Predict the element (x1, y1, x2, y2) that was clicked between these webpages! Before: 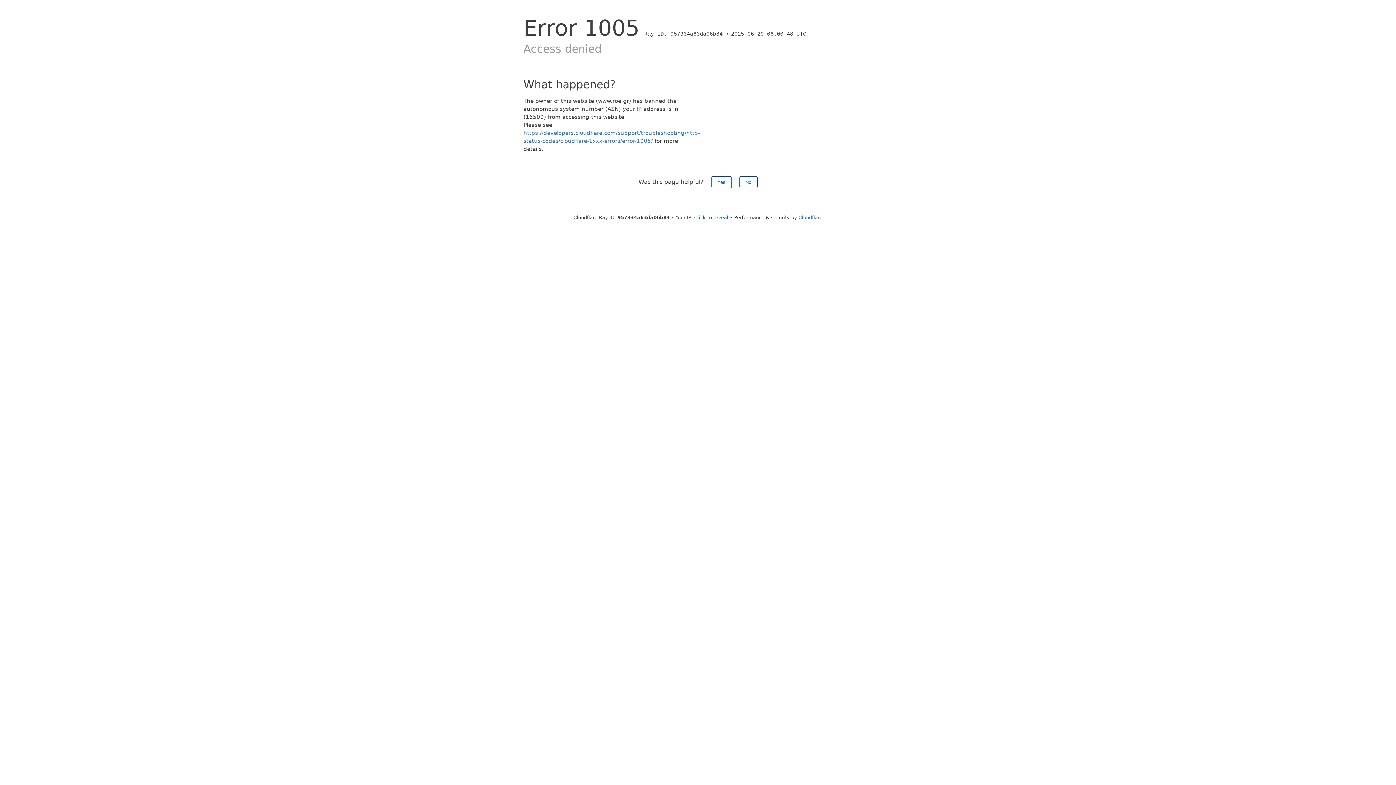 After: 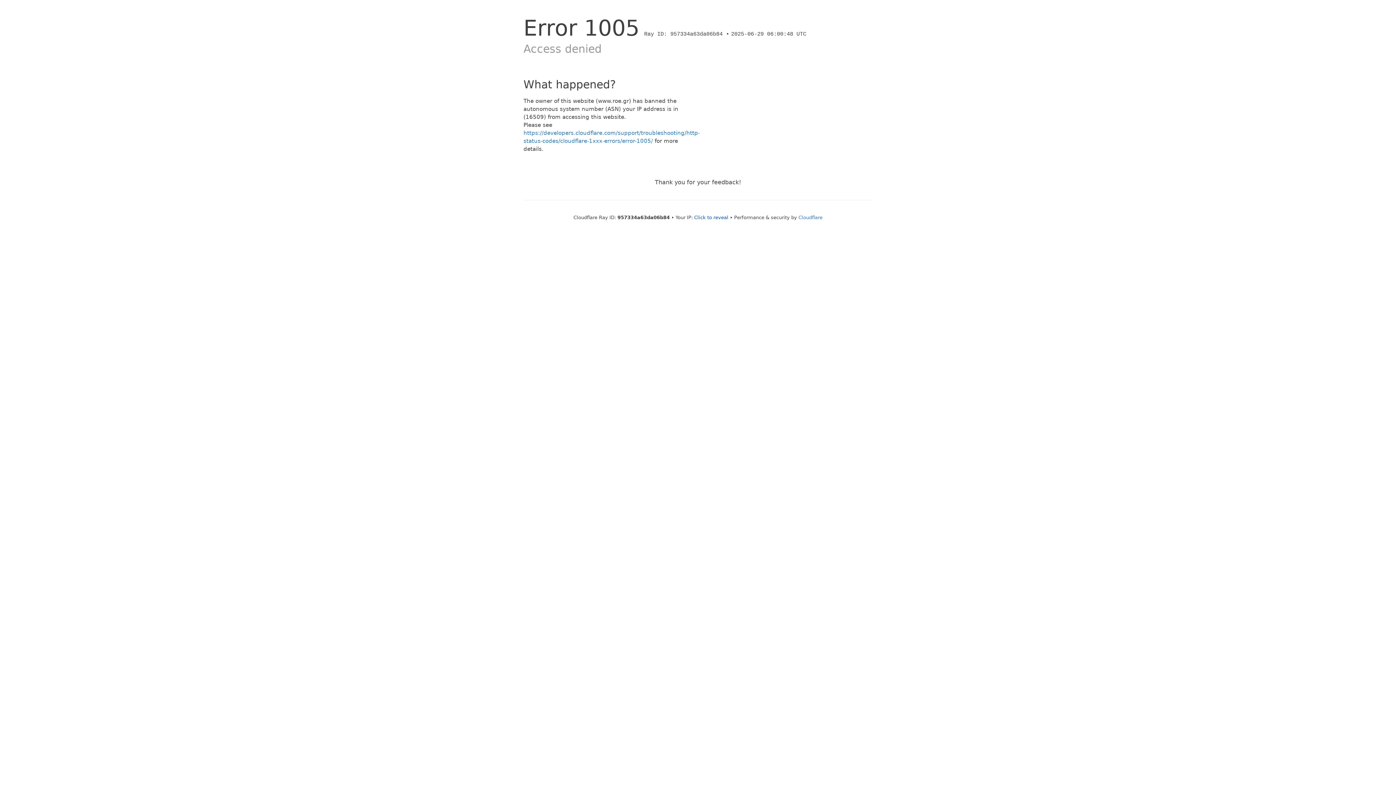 Action: bbox: (711, 176, 731, 188) label: Yes